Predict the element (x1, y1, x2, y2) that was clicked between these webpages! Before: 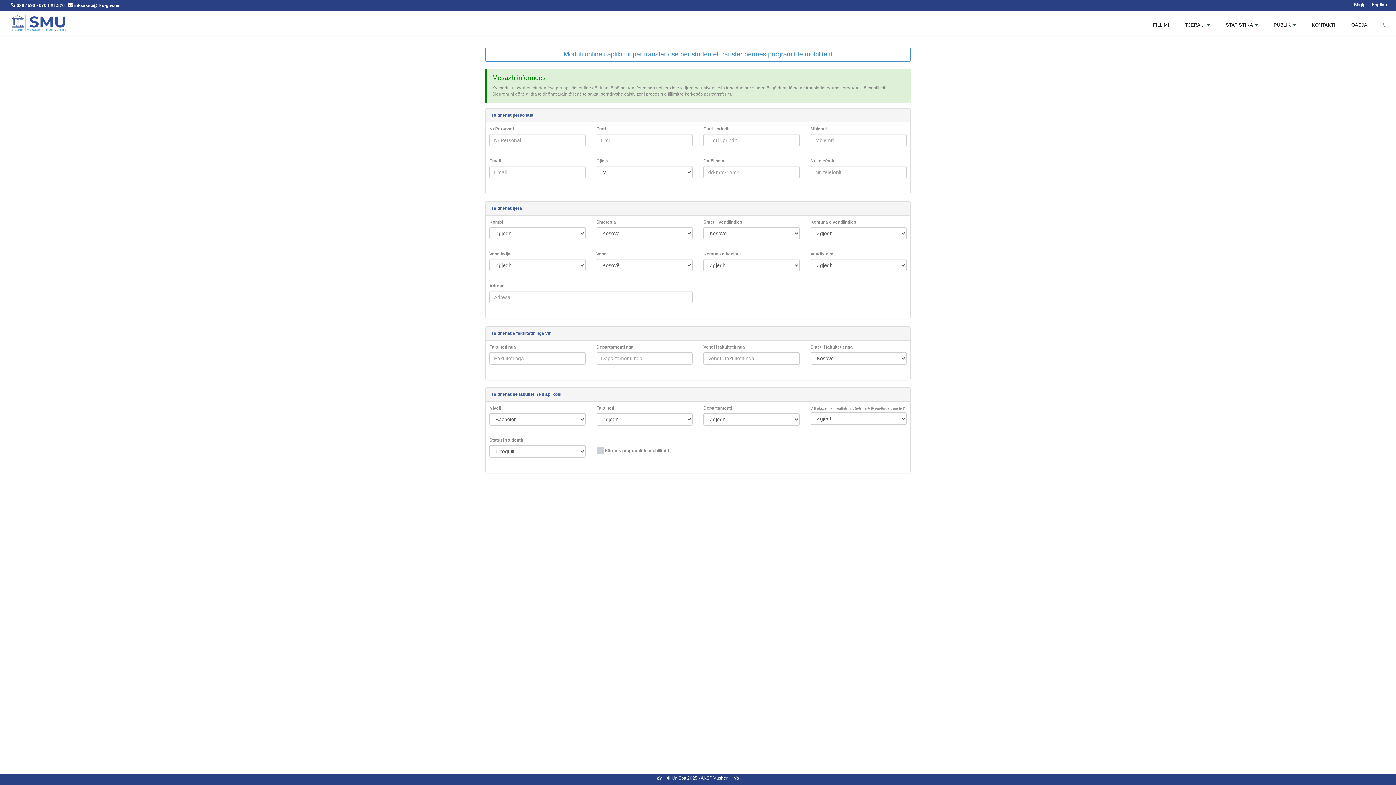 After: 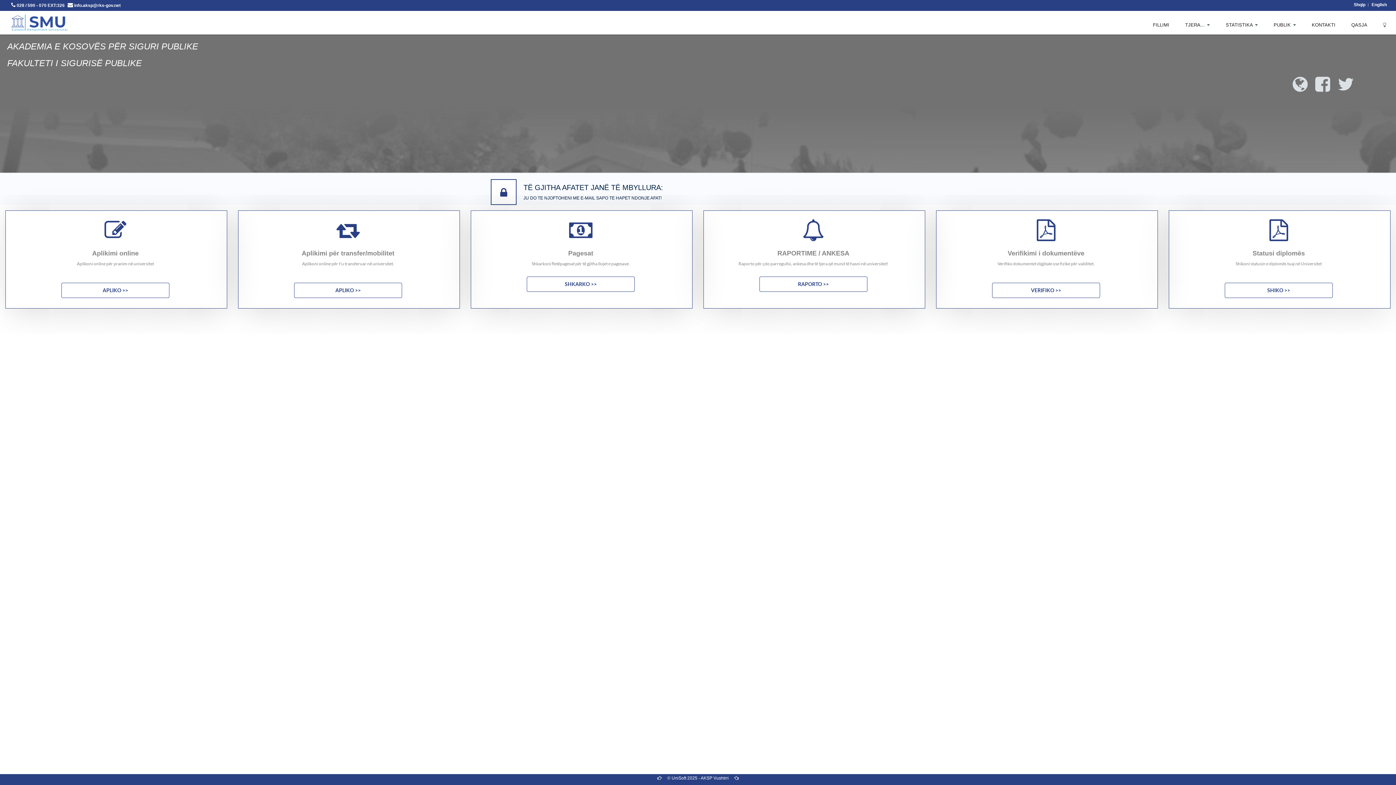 Action: bbox: (5, 11, 73, 29)